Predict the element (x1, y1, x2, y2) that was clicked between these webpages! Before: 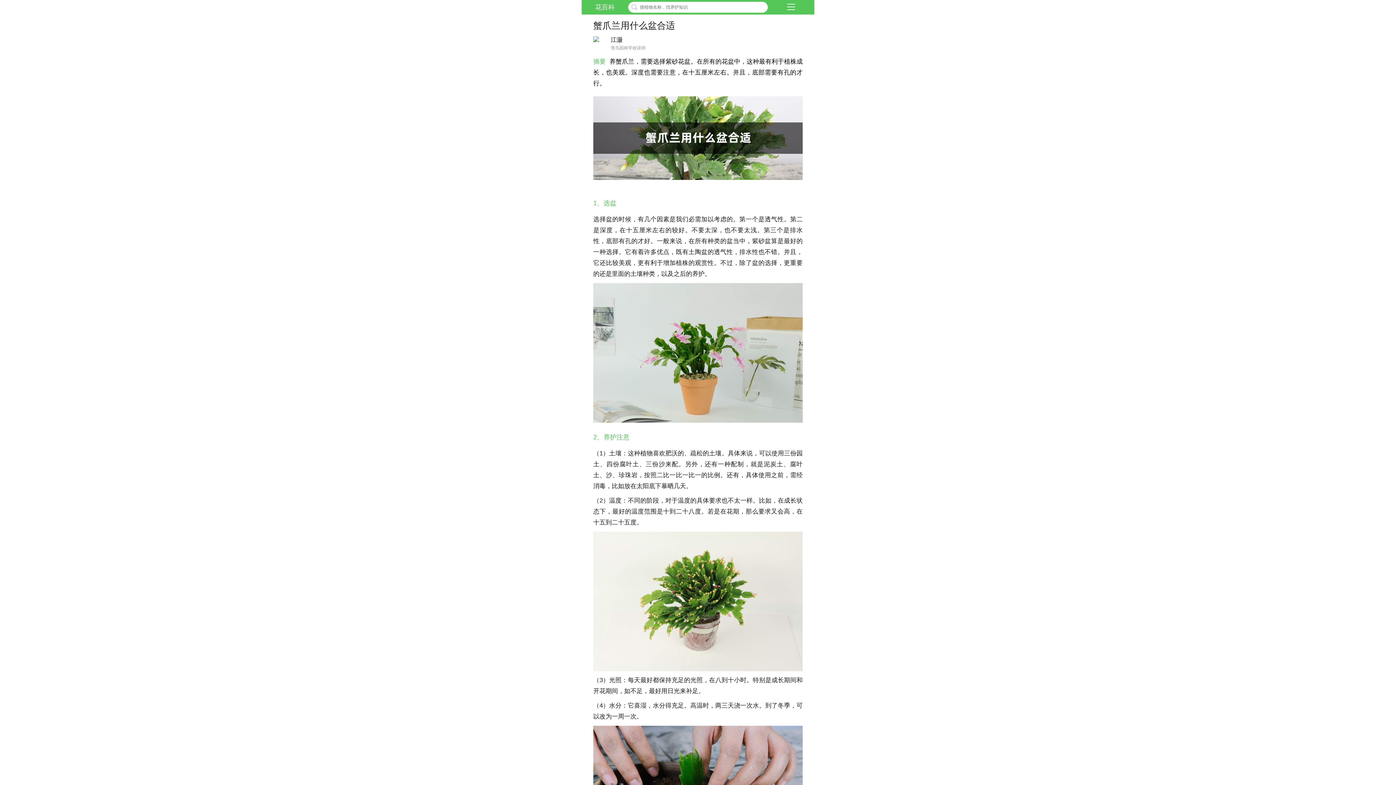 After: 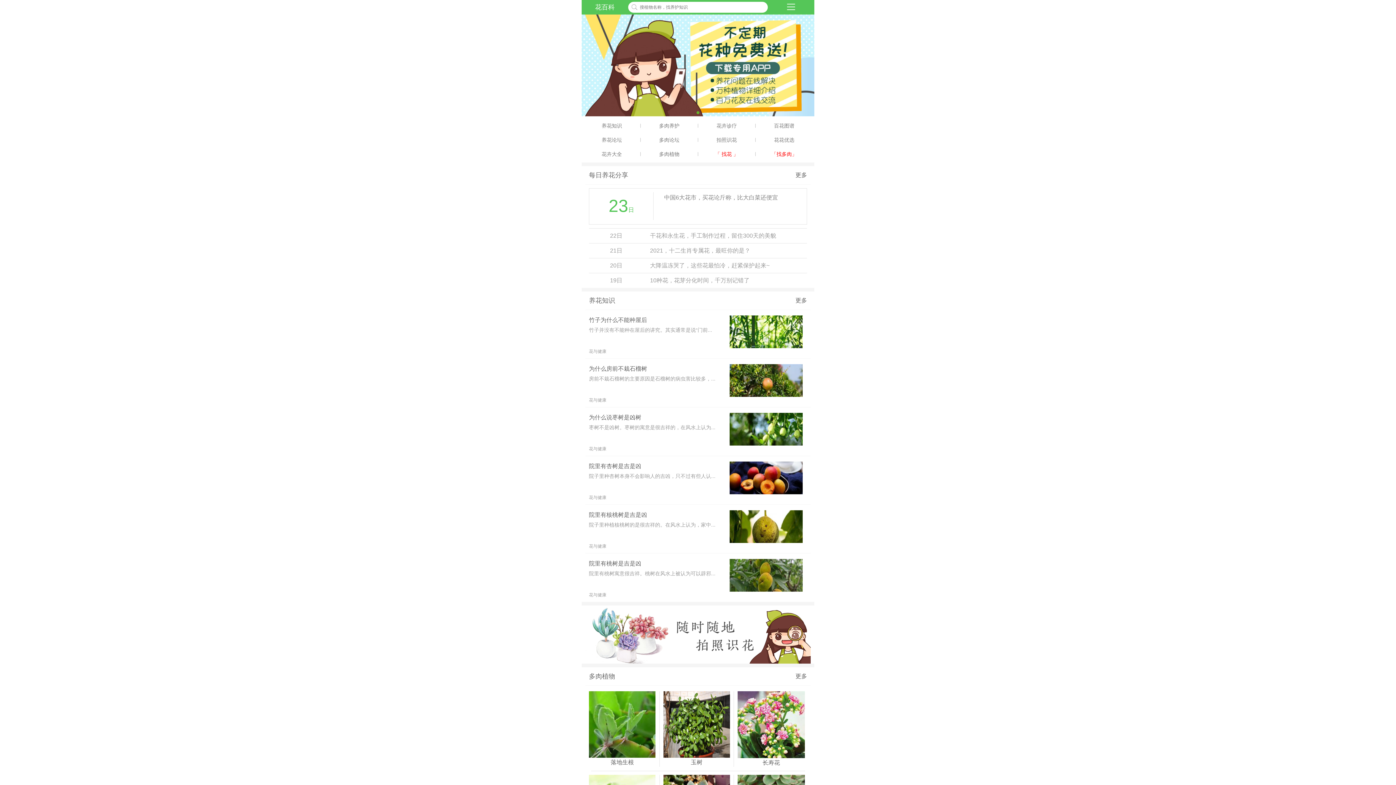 Action: bbox: (595, 3, 614, 10) label: 花百科